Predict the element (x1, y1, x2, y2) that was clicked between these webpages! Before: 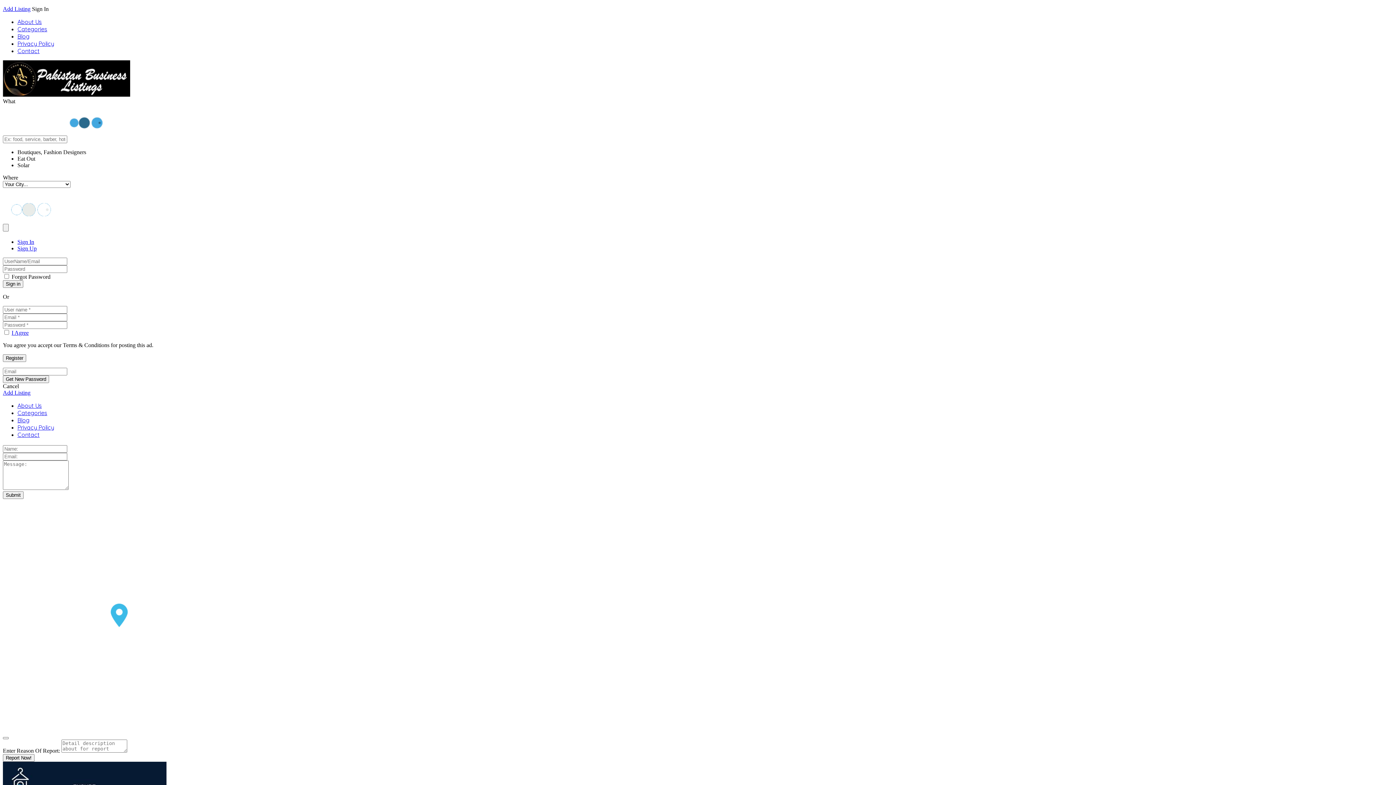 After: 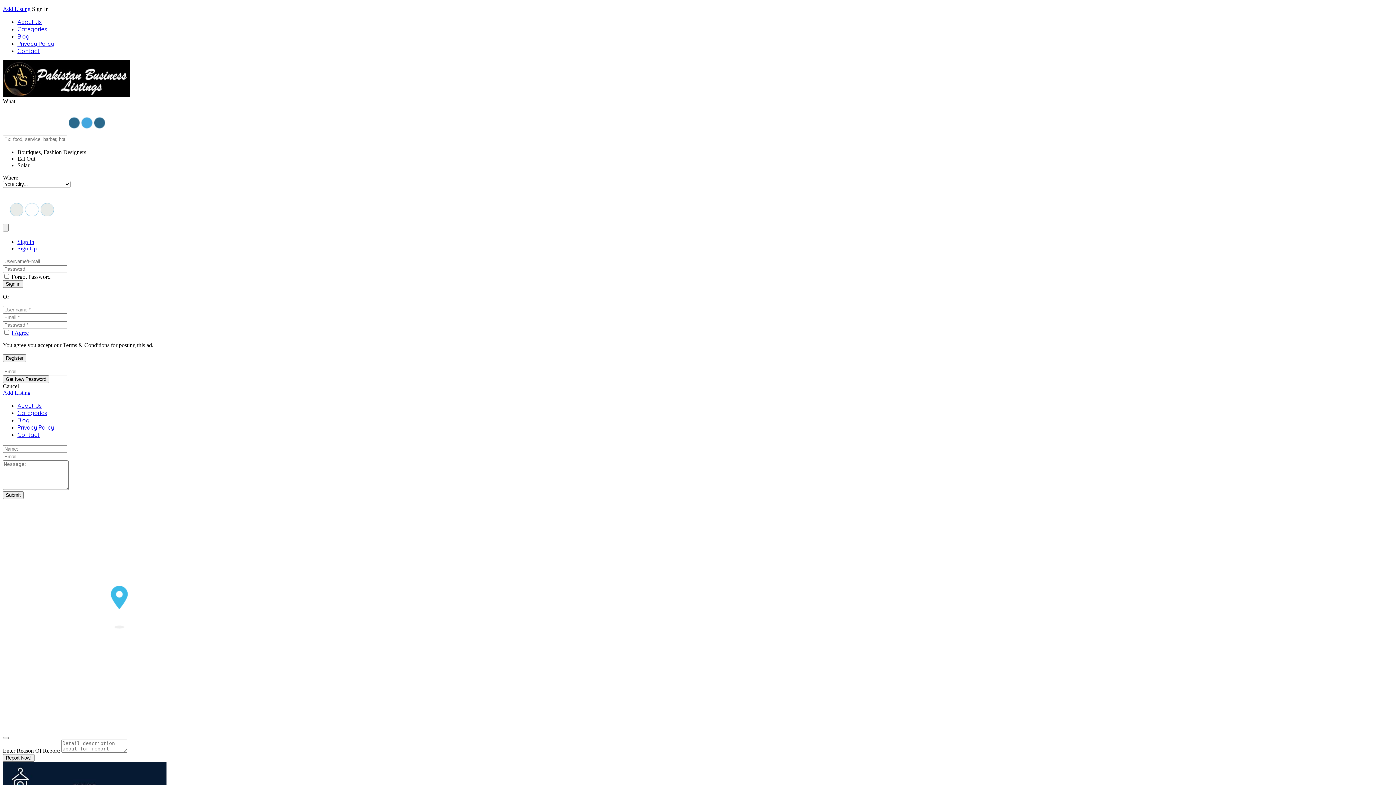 Action: bbox: (32, 5, 48, 12) label: Sign In